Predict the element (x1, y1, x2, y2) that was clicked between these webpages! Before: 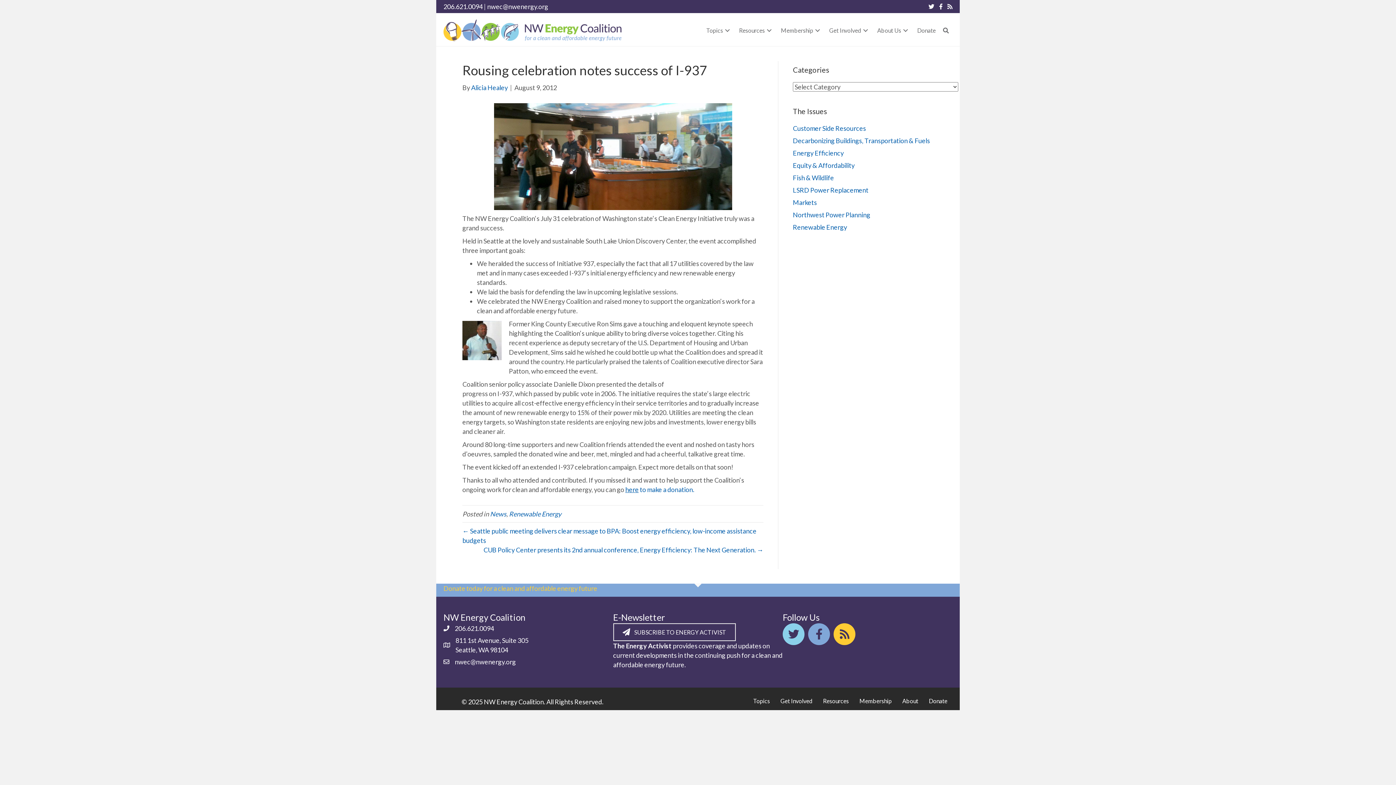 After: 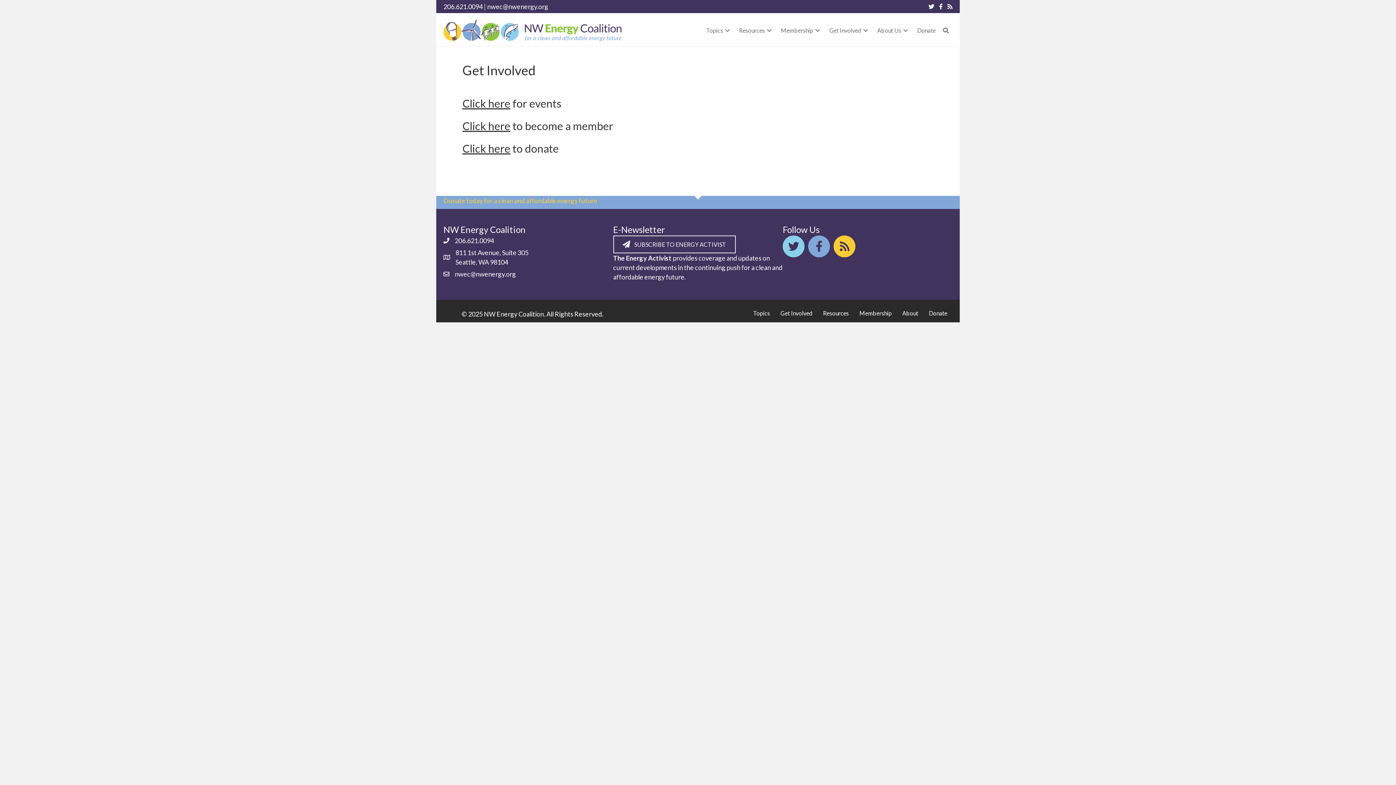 Action: bbox: (775, 693, 817, 709) label: Get Involved